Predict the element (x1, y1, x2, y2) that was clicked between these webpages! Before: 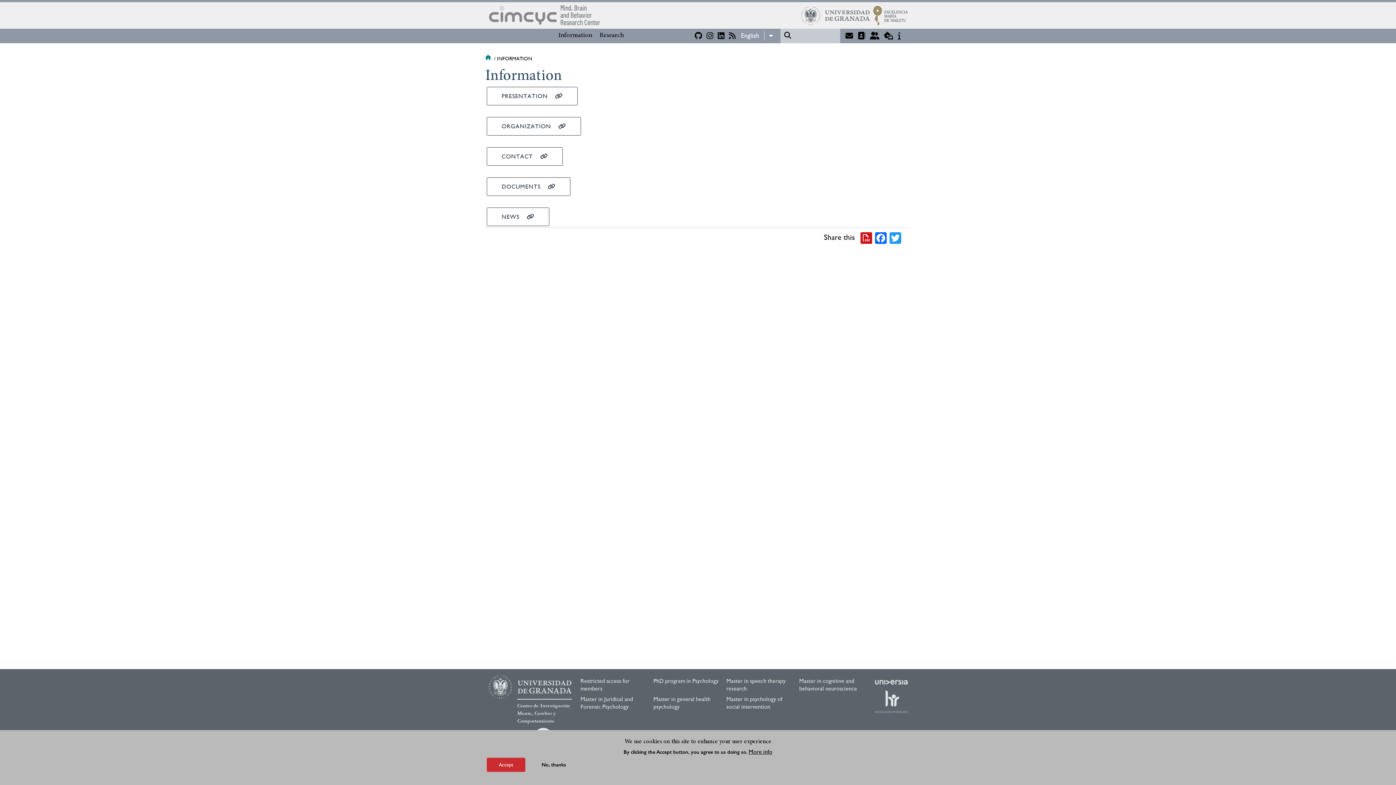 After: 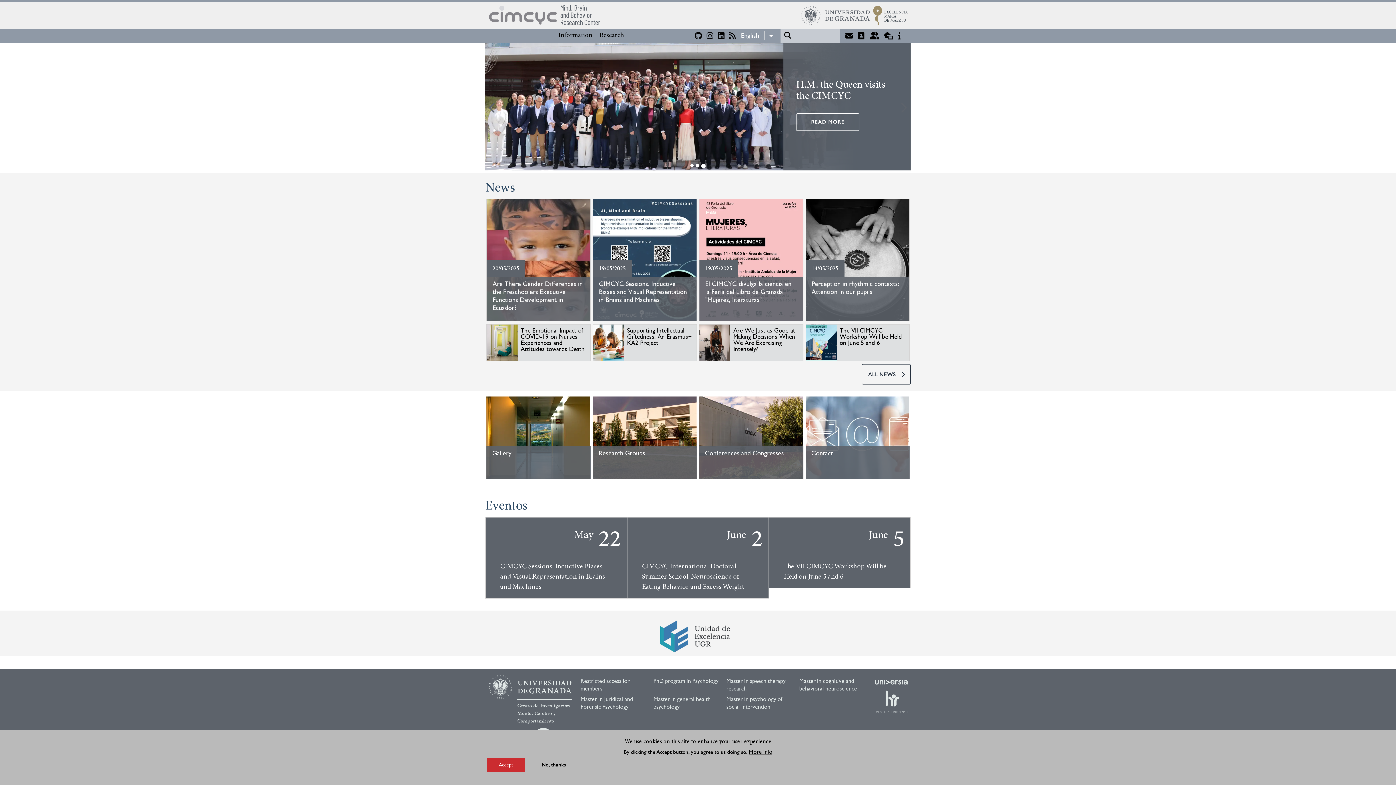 Action: bbox: (517, 703, 570, 724) label: Centro de Investigación Mente, Cerebro y Comportamiento